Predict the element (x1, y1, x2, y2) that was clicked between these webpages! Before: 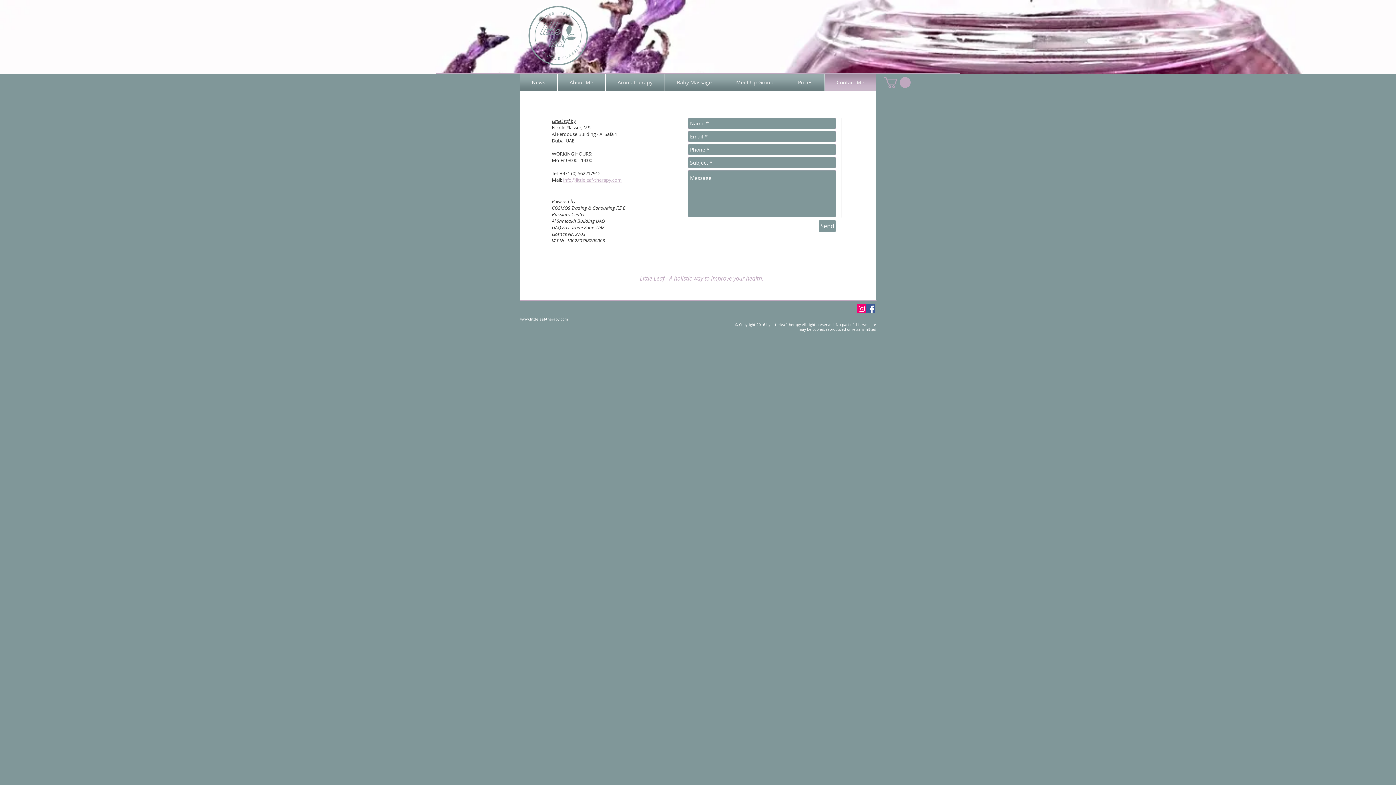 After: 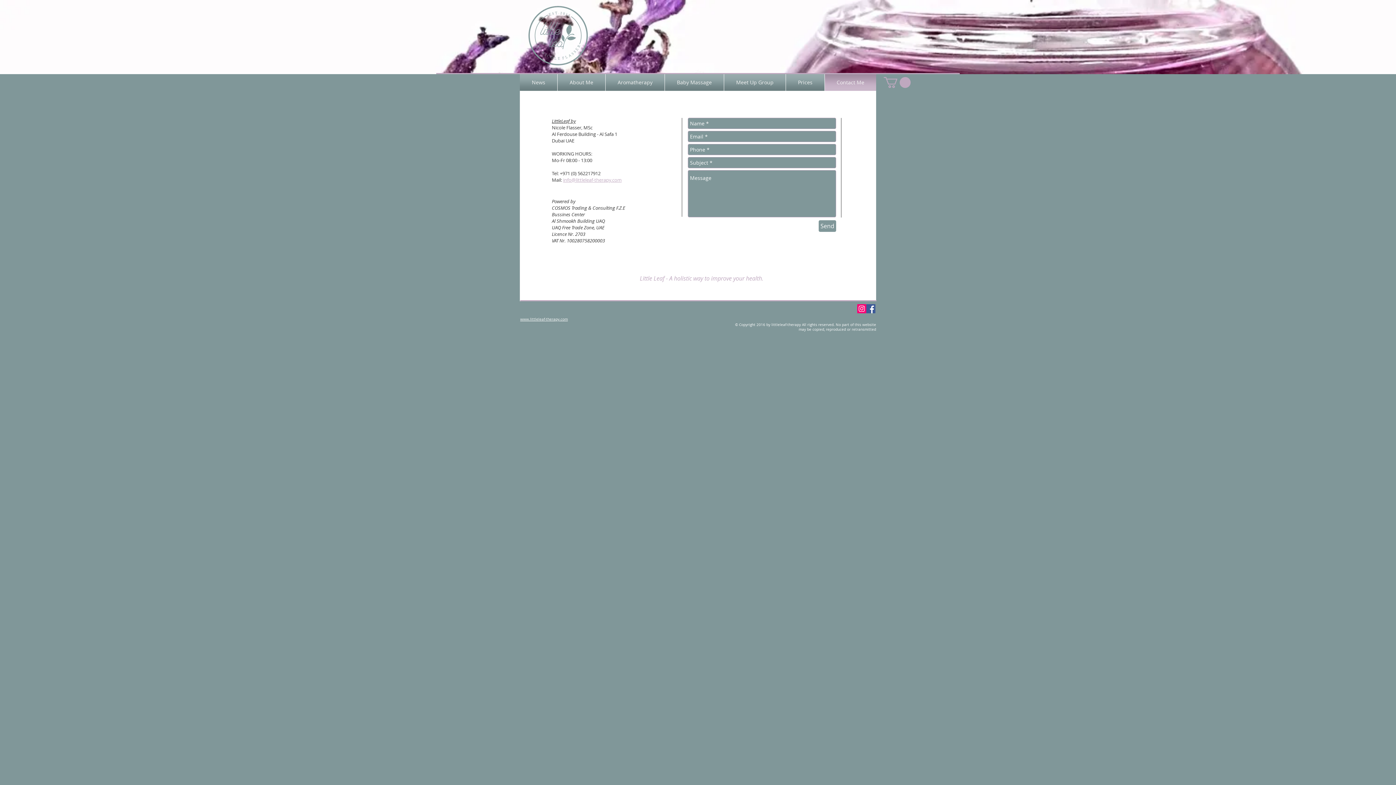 Action: bbox: (884, 77, 910, 88)